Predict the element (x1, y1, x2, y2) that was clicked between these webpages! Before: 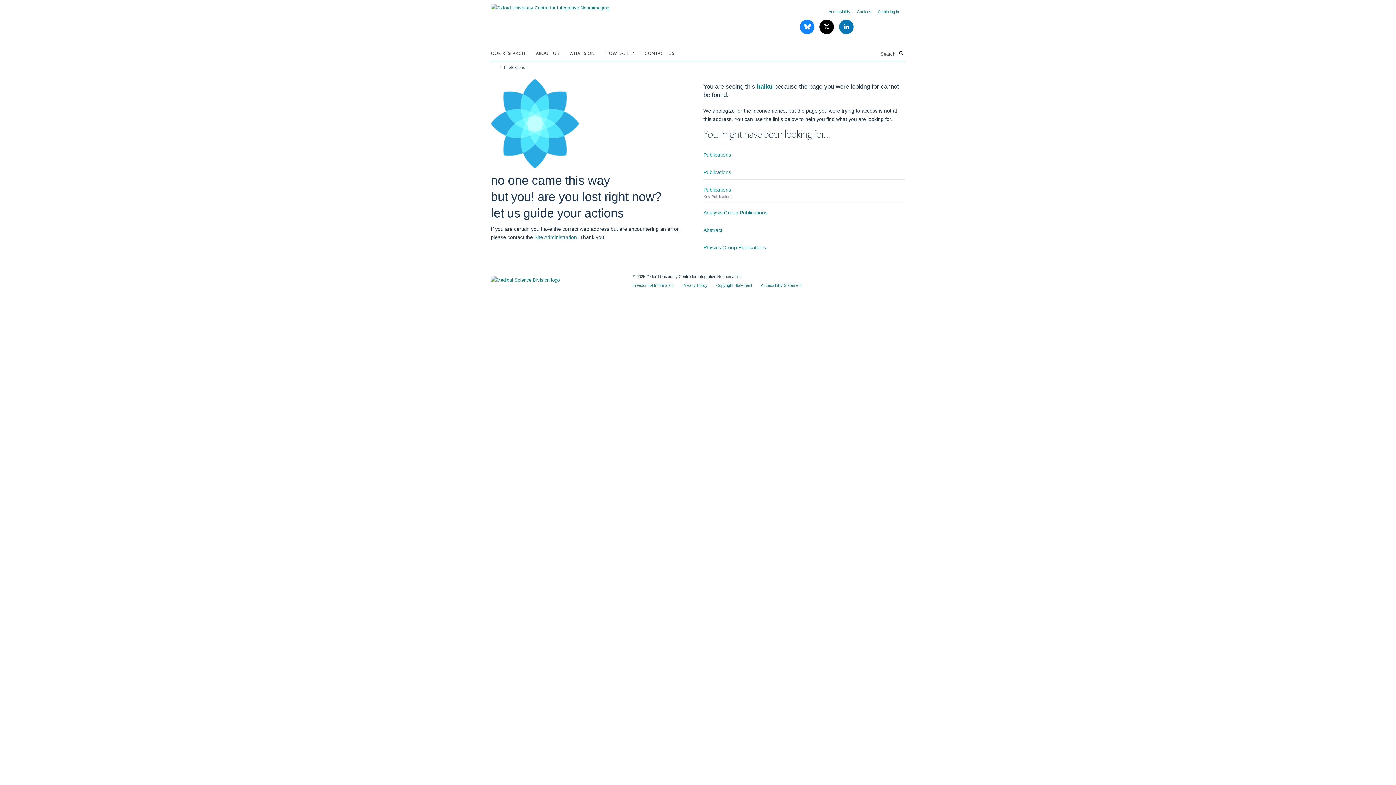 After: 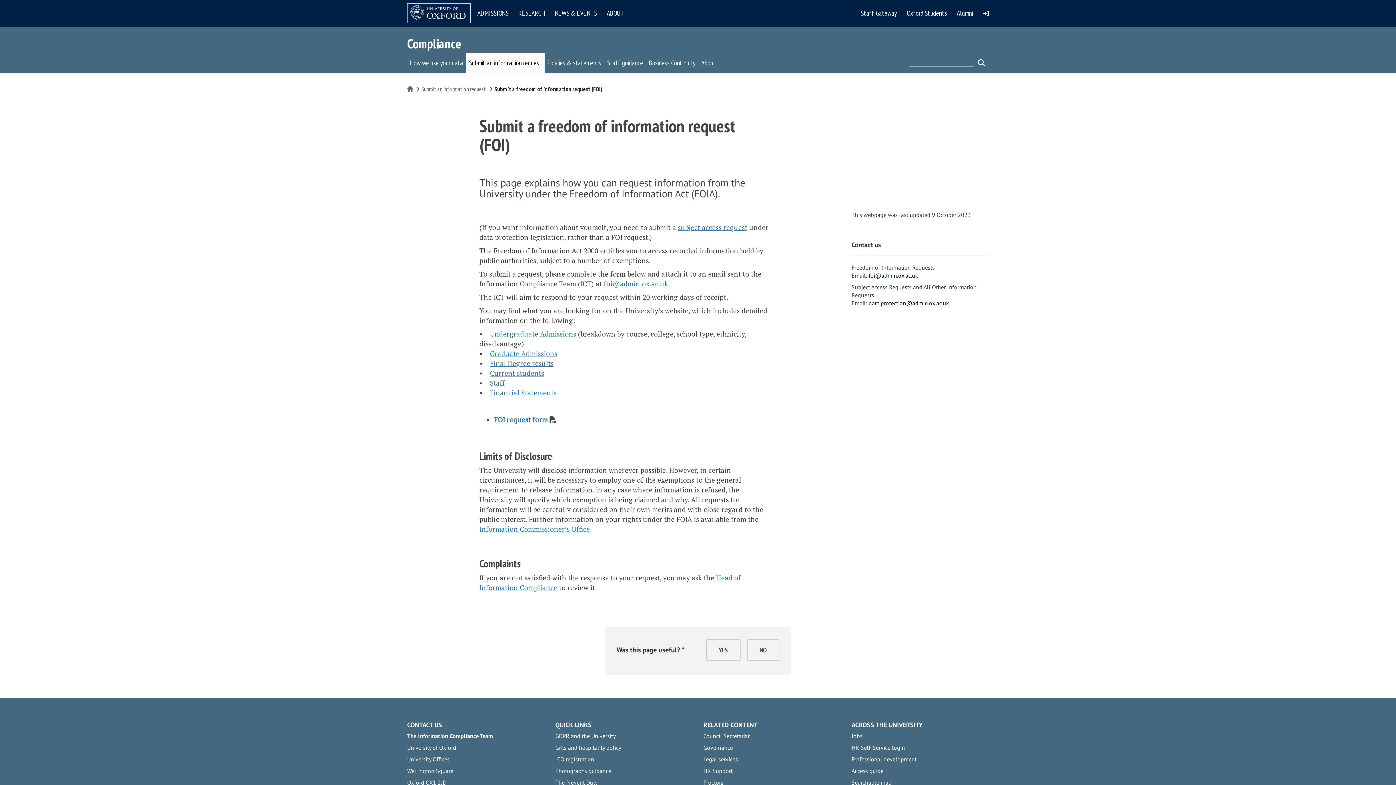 Action: bbox: (632, 283, 673, 287) label: Freedom of Information